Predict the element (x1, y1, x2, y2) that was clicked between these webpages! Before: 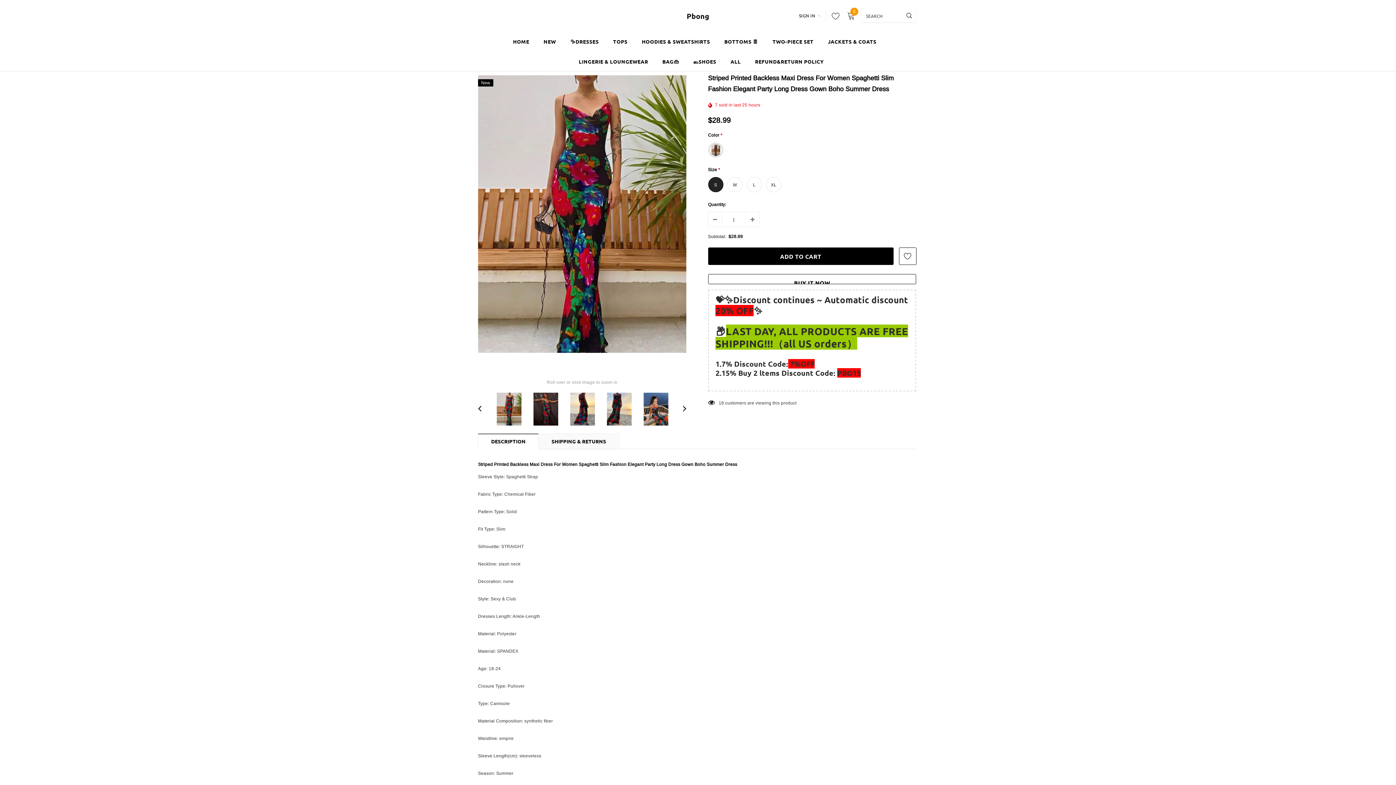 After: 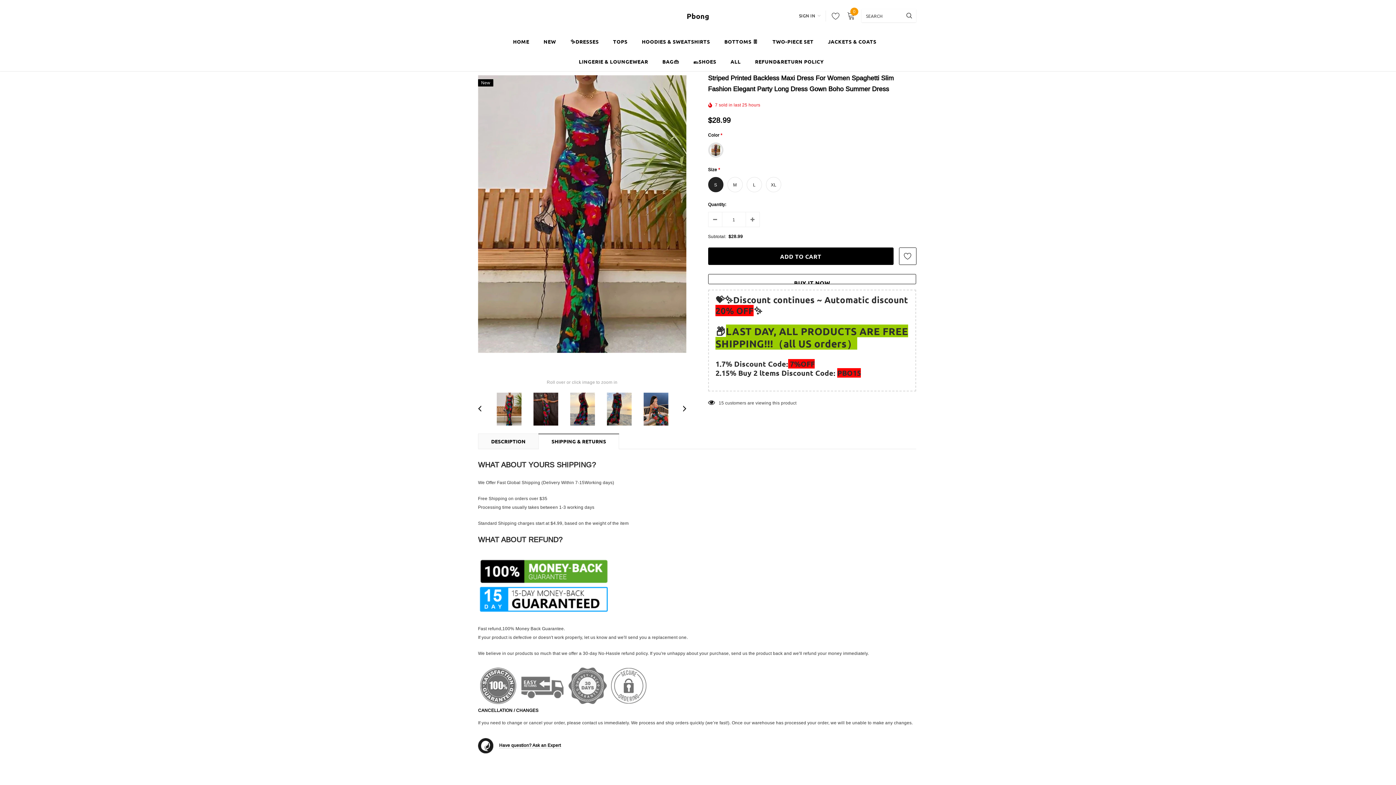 Action: label: SHIPPING & RETURNS bbox: (538, 433, 619, 449)